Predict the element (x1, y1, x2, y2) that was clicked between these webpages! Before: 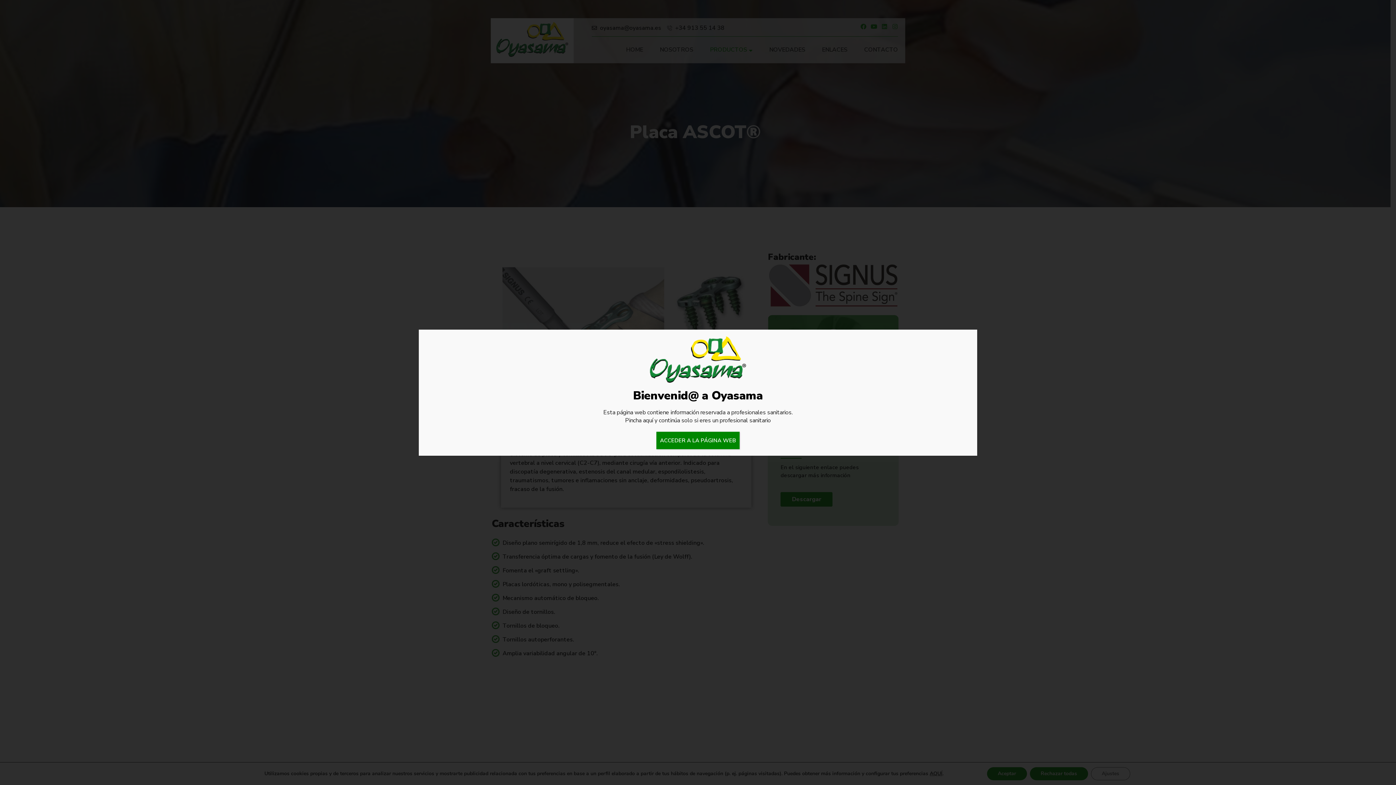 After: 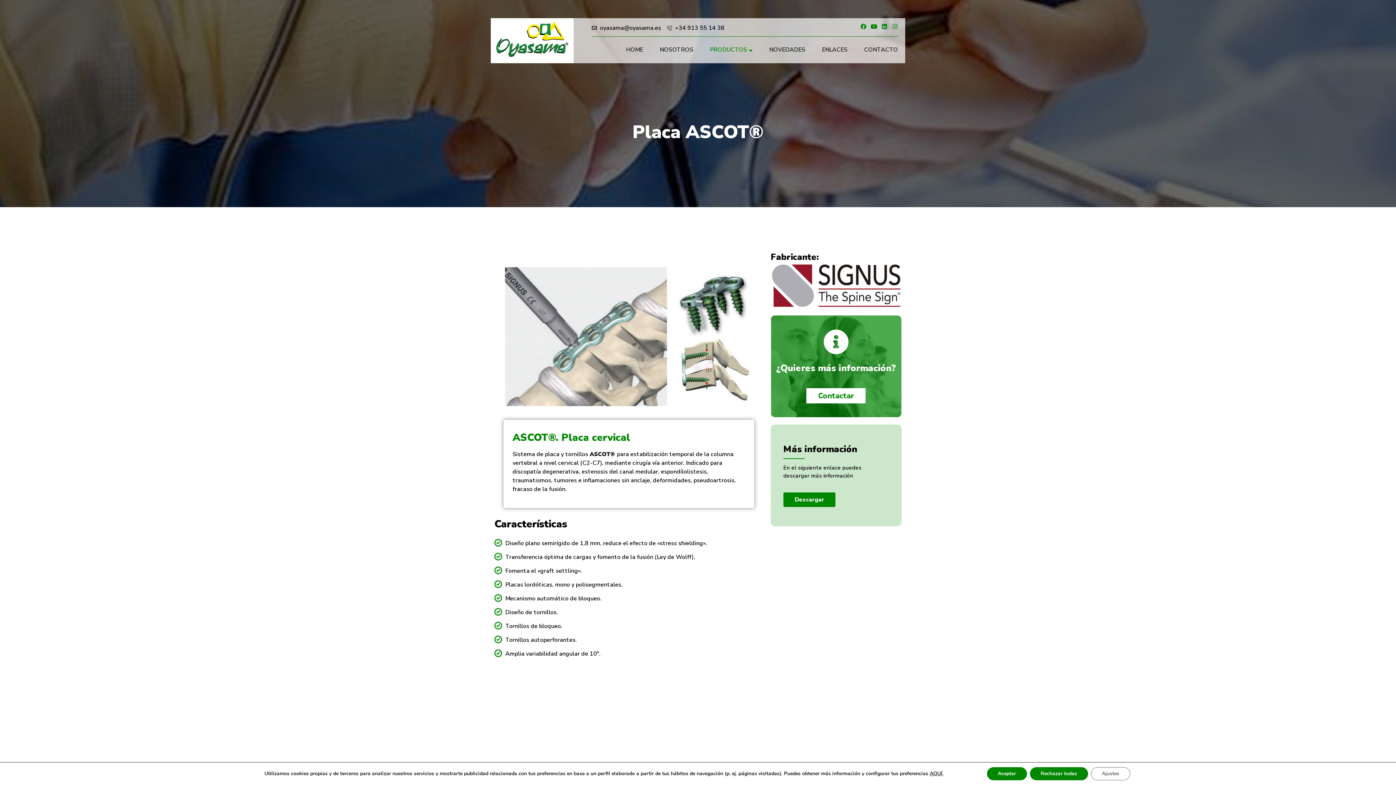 Action: bbox: (656, 431, 739, 449) label: Cerrar